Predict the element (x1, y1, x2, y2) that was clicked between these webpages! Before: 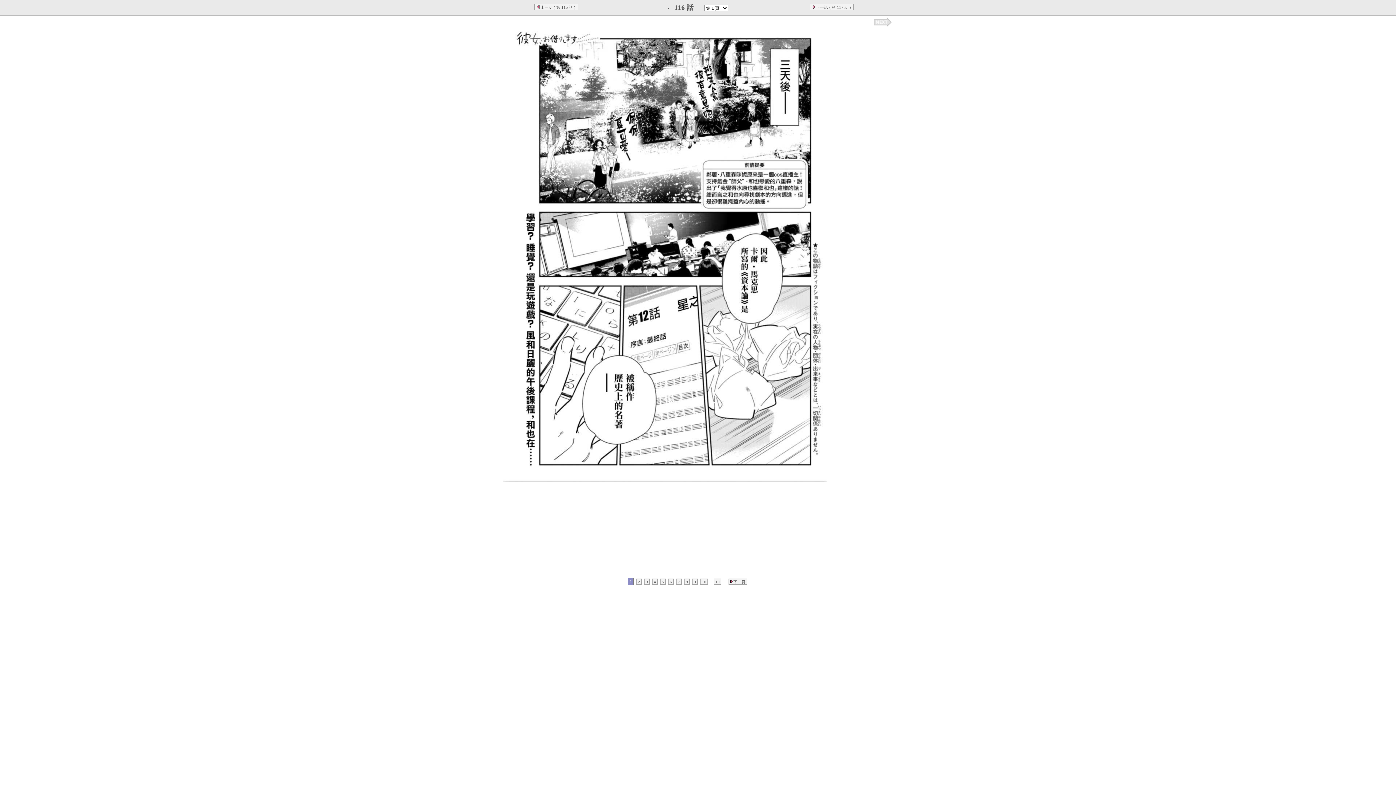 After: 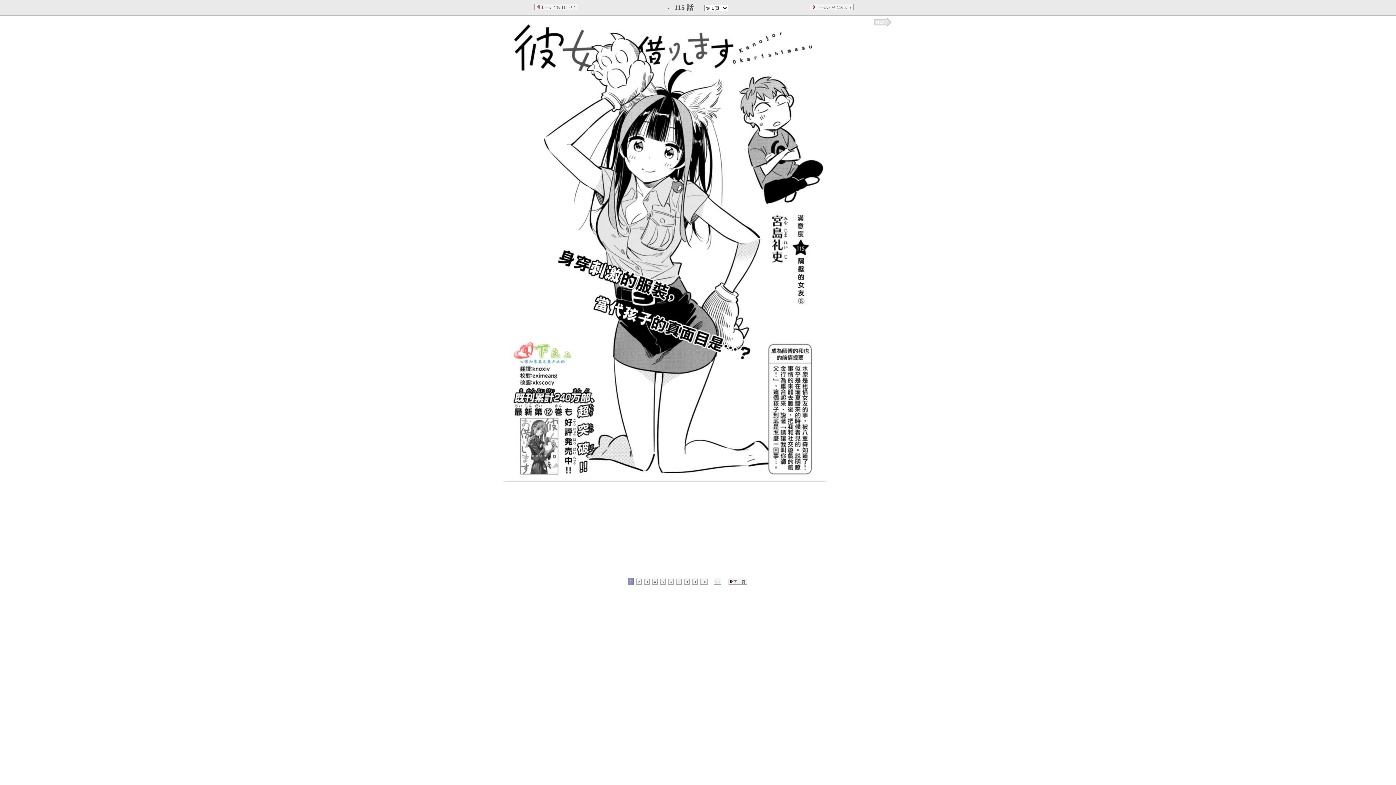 Action: label:   上一話 ( 第 115 話 )  bbox: (534, 4, 578, 10)